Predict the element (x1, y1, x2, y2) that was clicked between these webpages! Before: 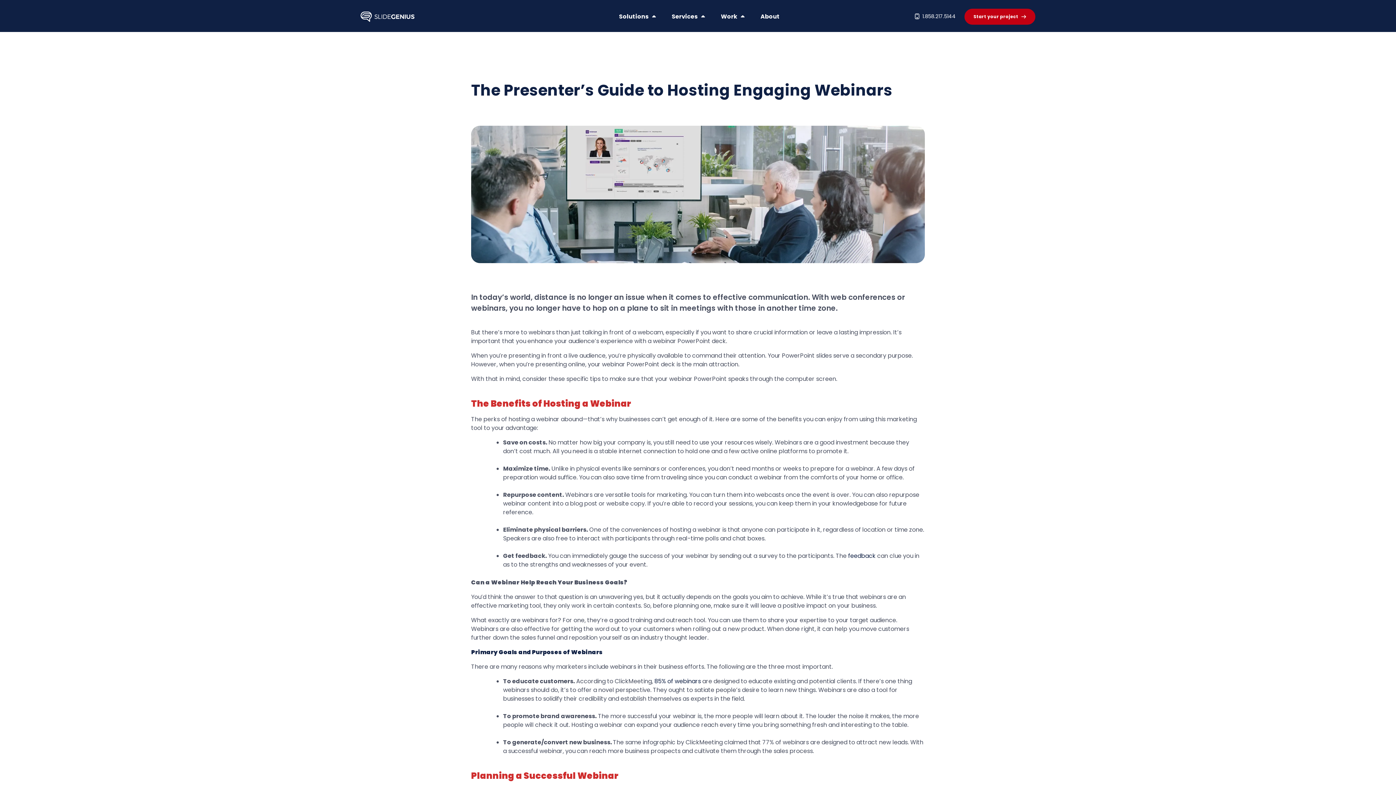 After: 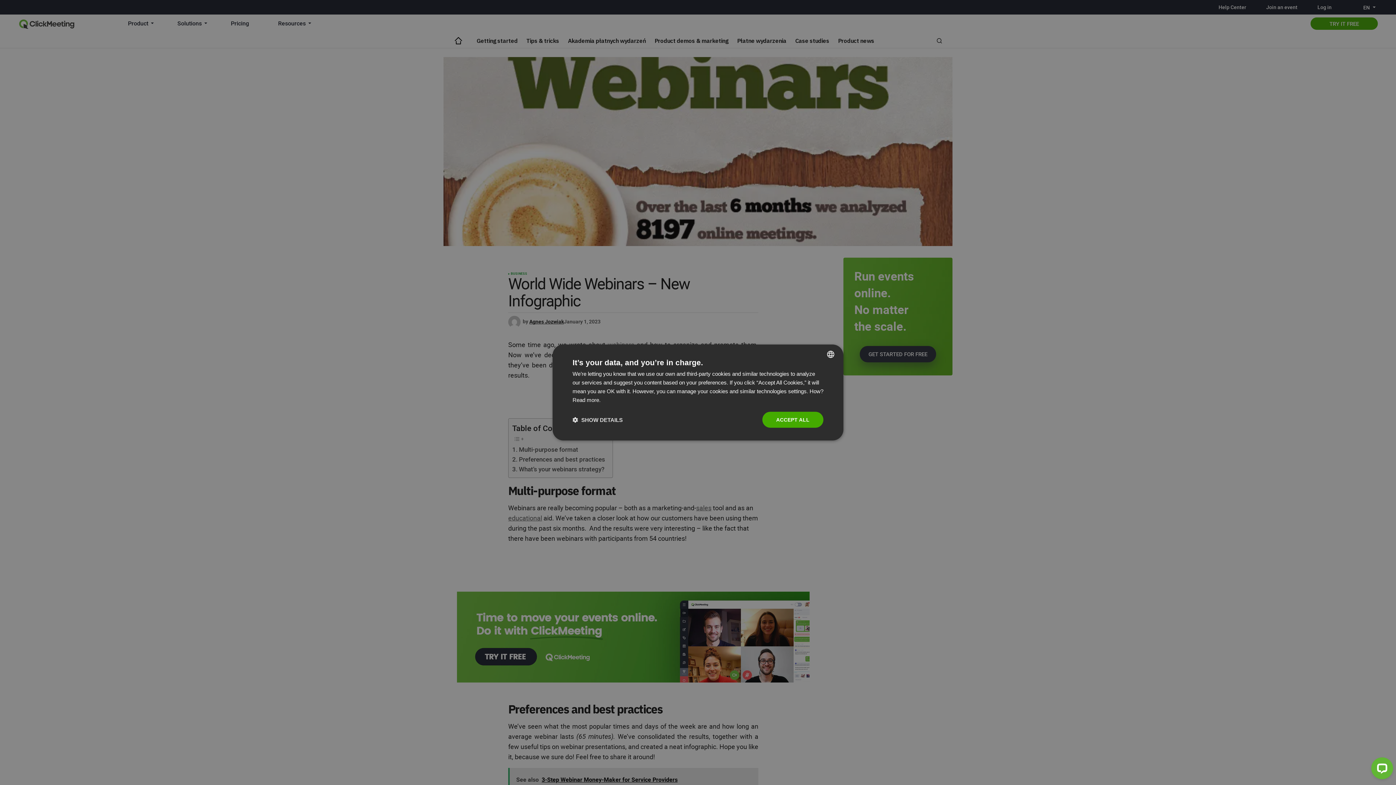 Action: bbox: (654, 677, 701, 685) label: 85% of webinars